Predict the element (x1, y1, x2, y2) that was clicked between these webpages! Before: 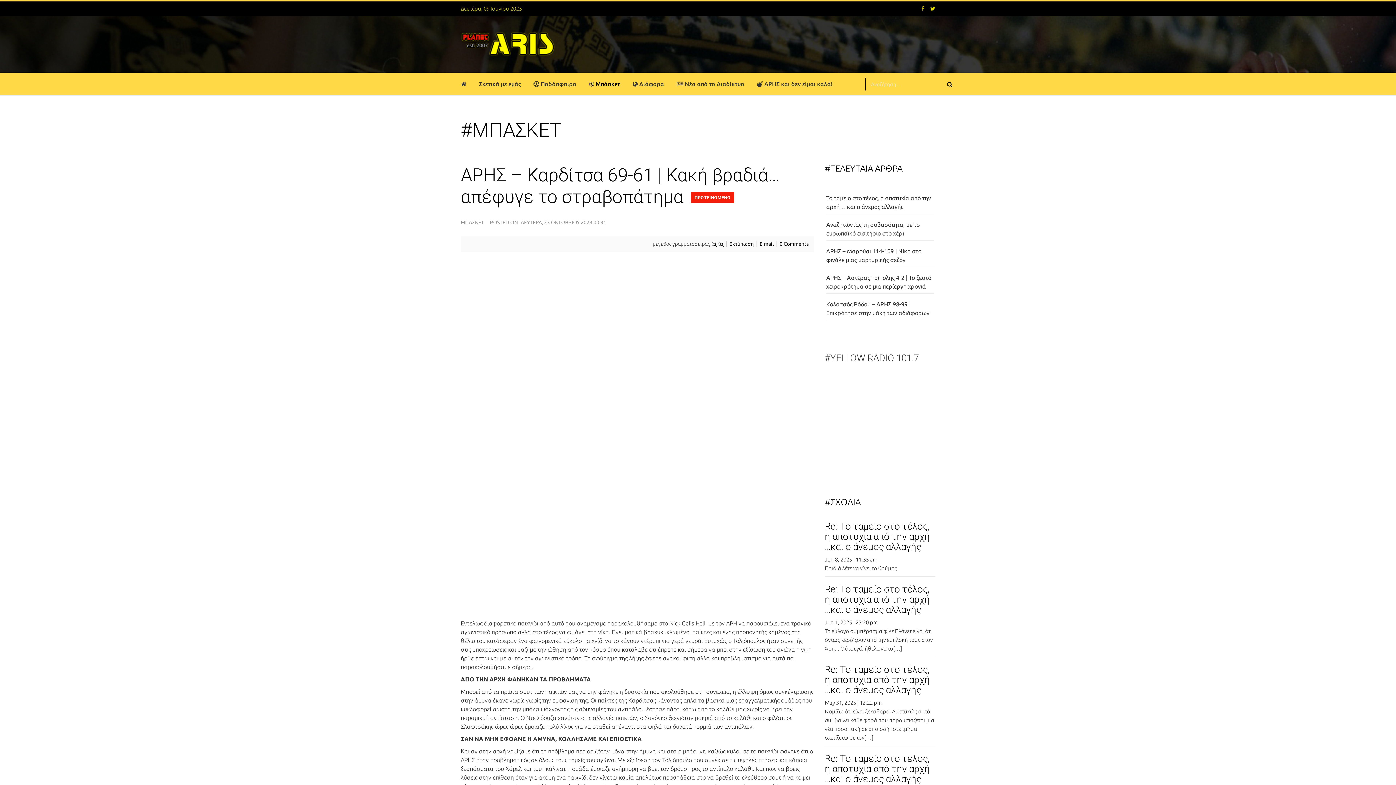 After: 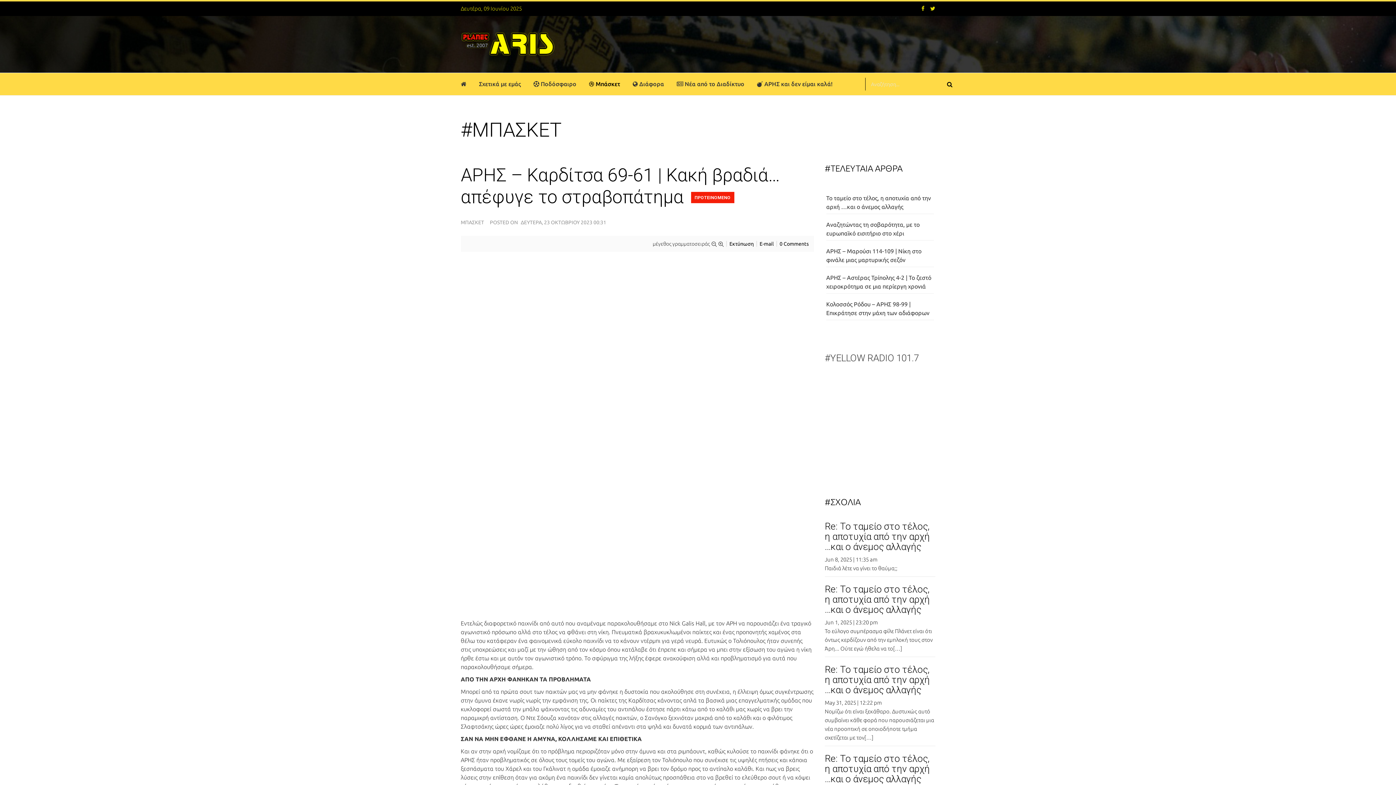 Action: bbox: (718, 241, 723, 247)